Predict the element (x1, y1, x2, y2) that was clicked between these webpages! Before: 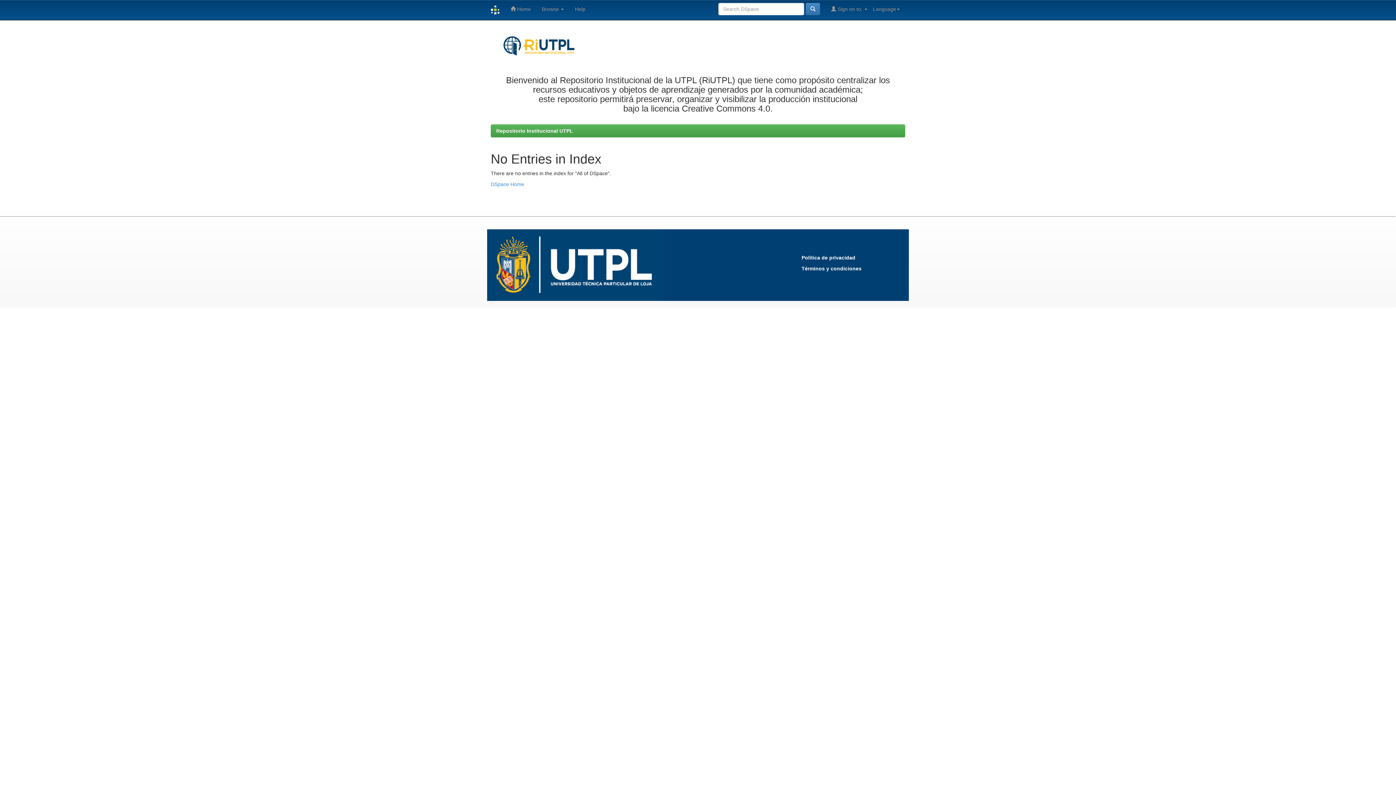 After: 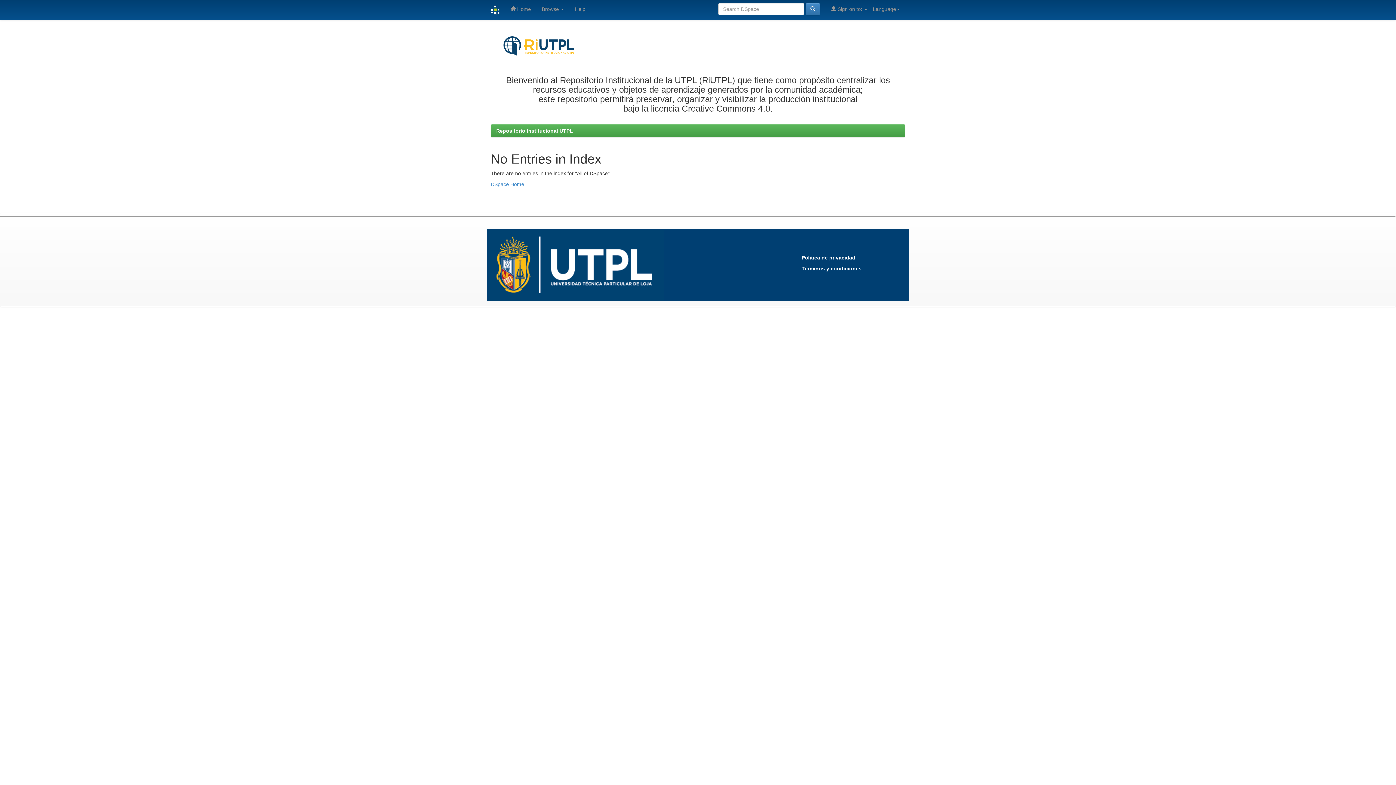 Action: bbox: (801, 254, 855, 260) label: Política de privacidad